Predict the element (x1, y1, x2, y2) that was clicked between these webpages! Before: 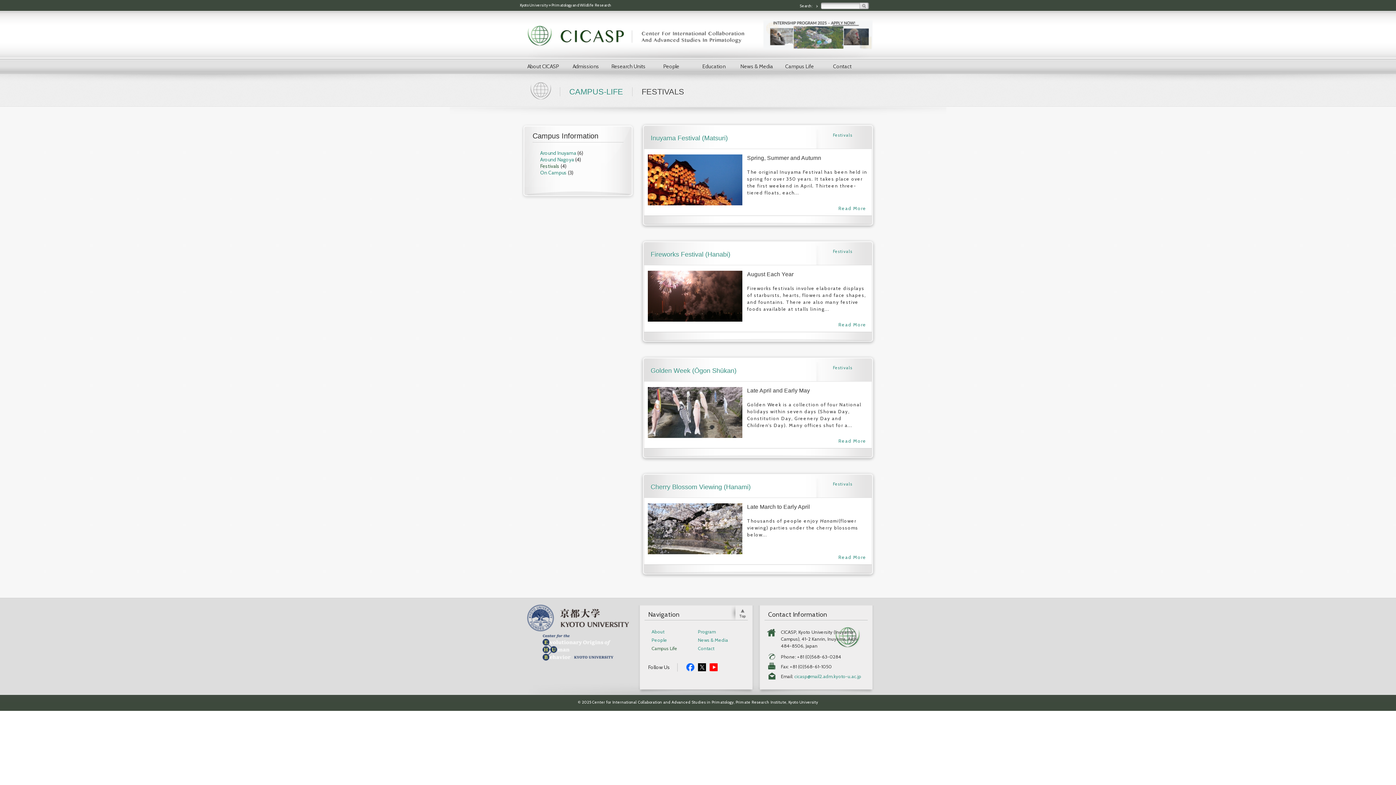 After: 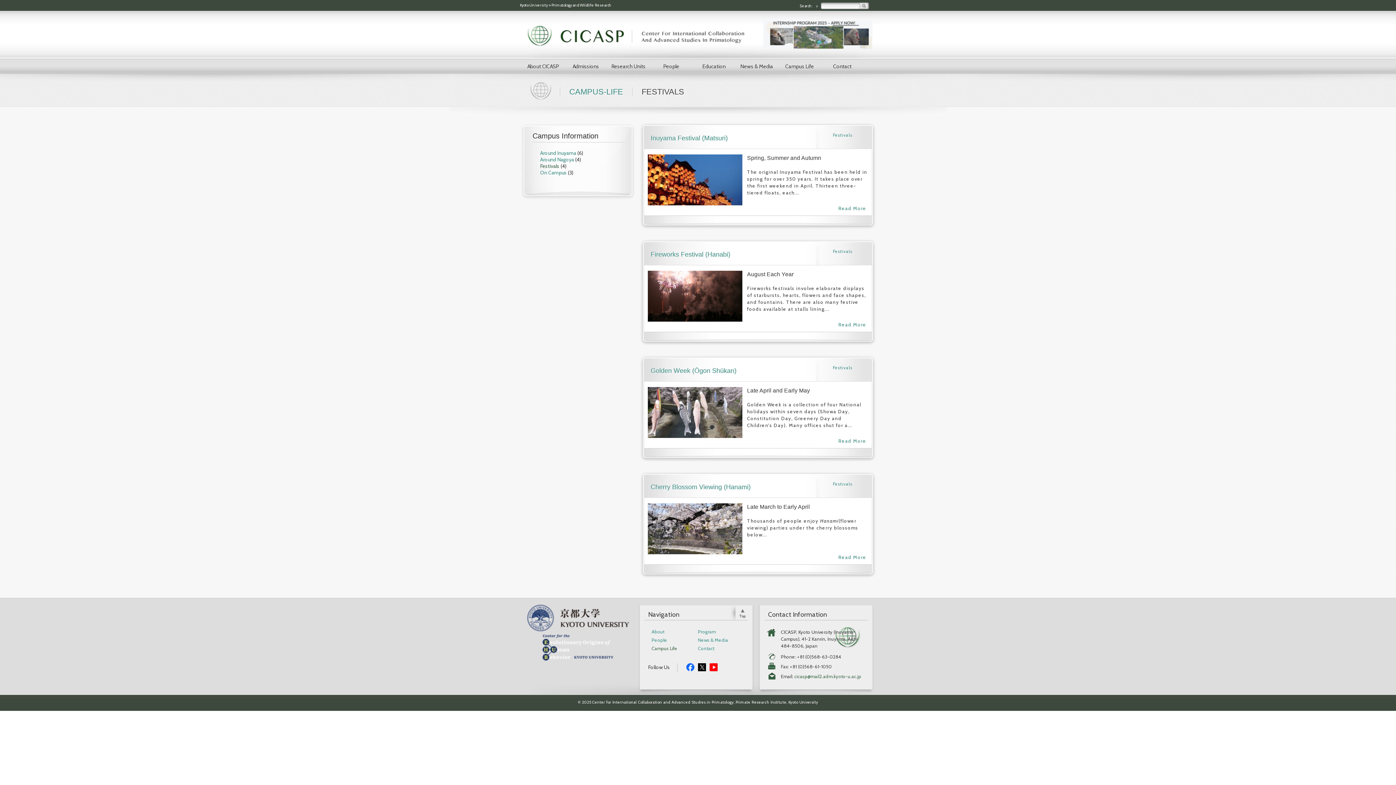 Action: bbox: (794, 674, 861, 679) label: cicasp@mail2.adm.kyoto-u.ac.jp